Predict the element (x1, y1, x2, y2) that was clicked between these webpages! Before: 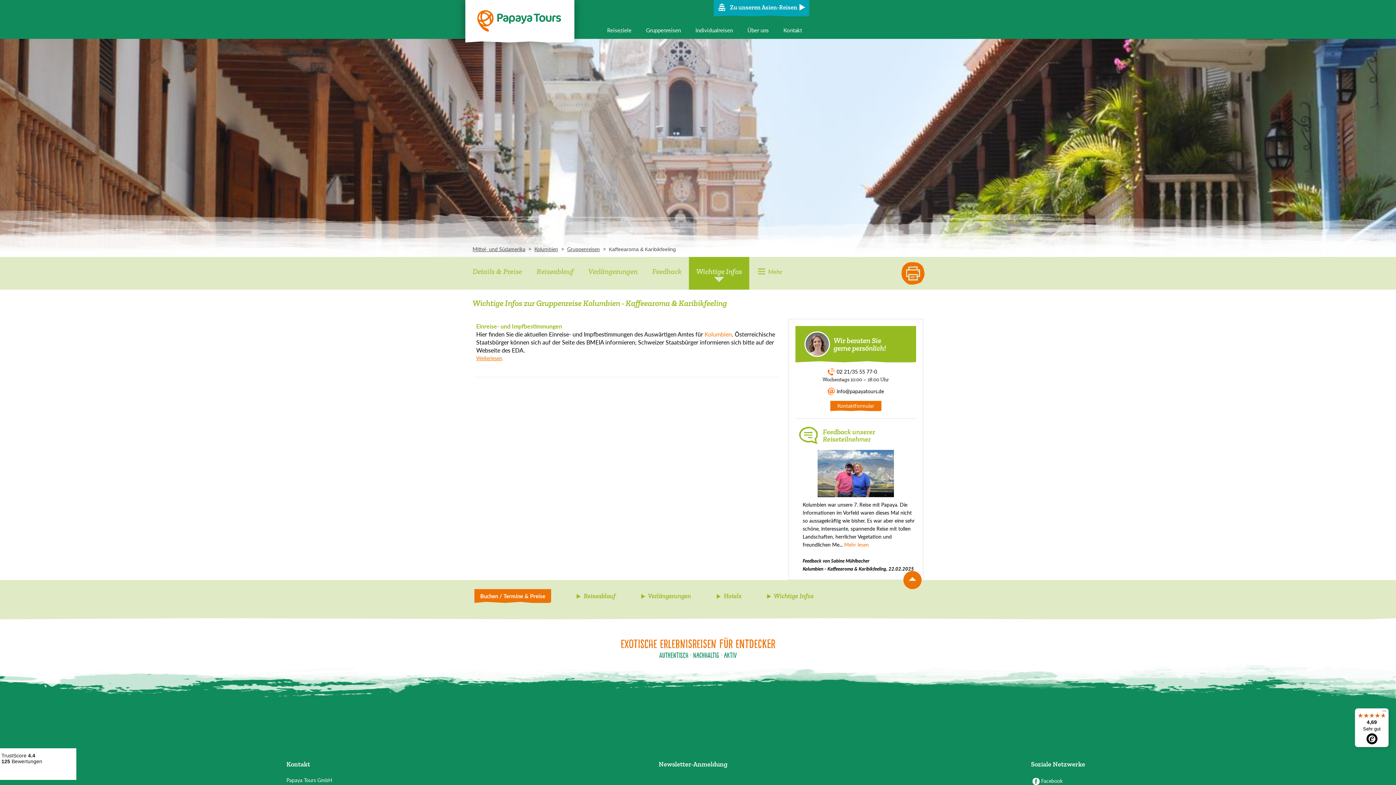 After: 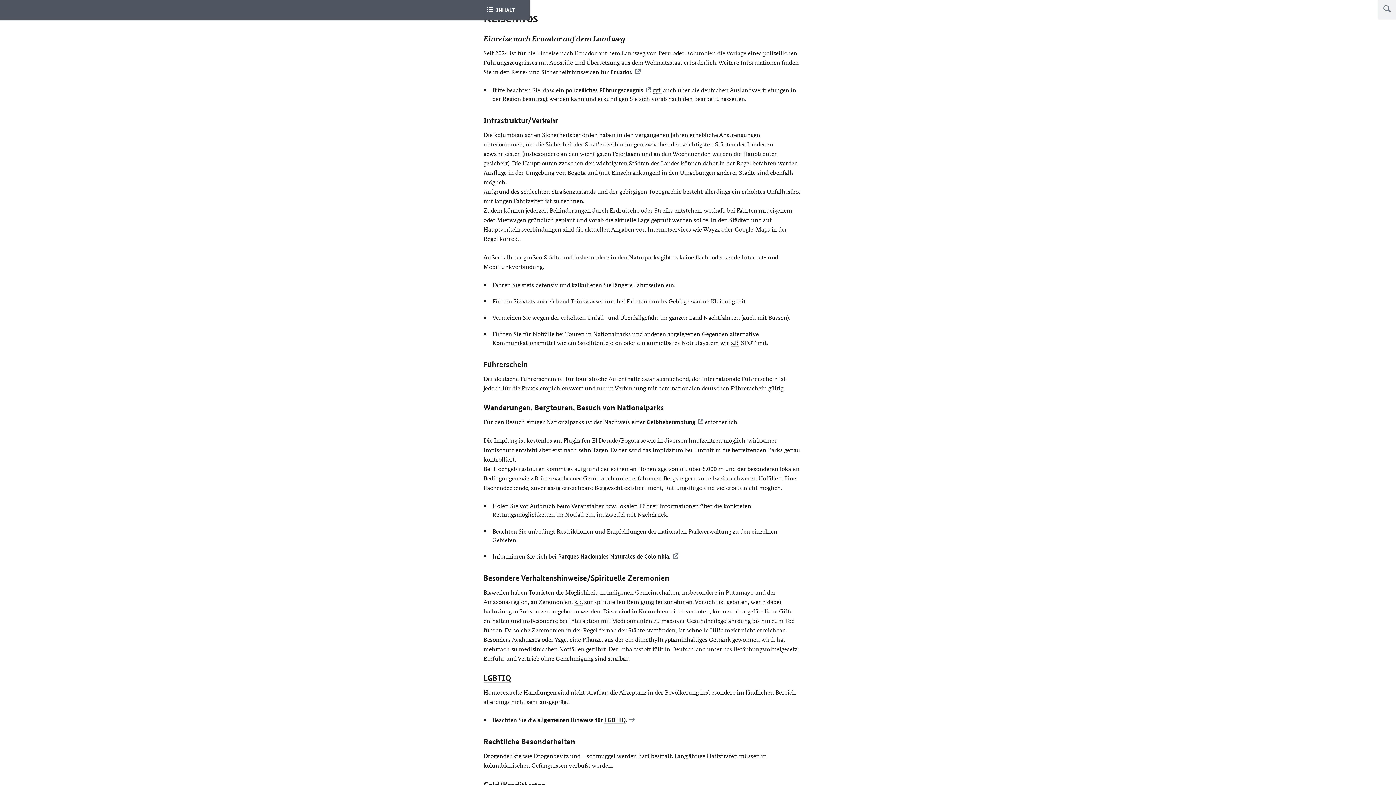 Action: label: Kolumbien bbox: (704, 330, 732, 337)